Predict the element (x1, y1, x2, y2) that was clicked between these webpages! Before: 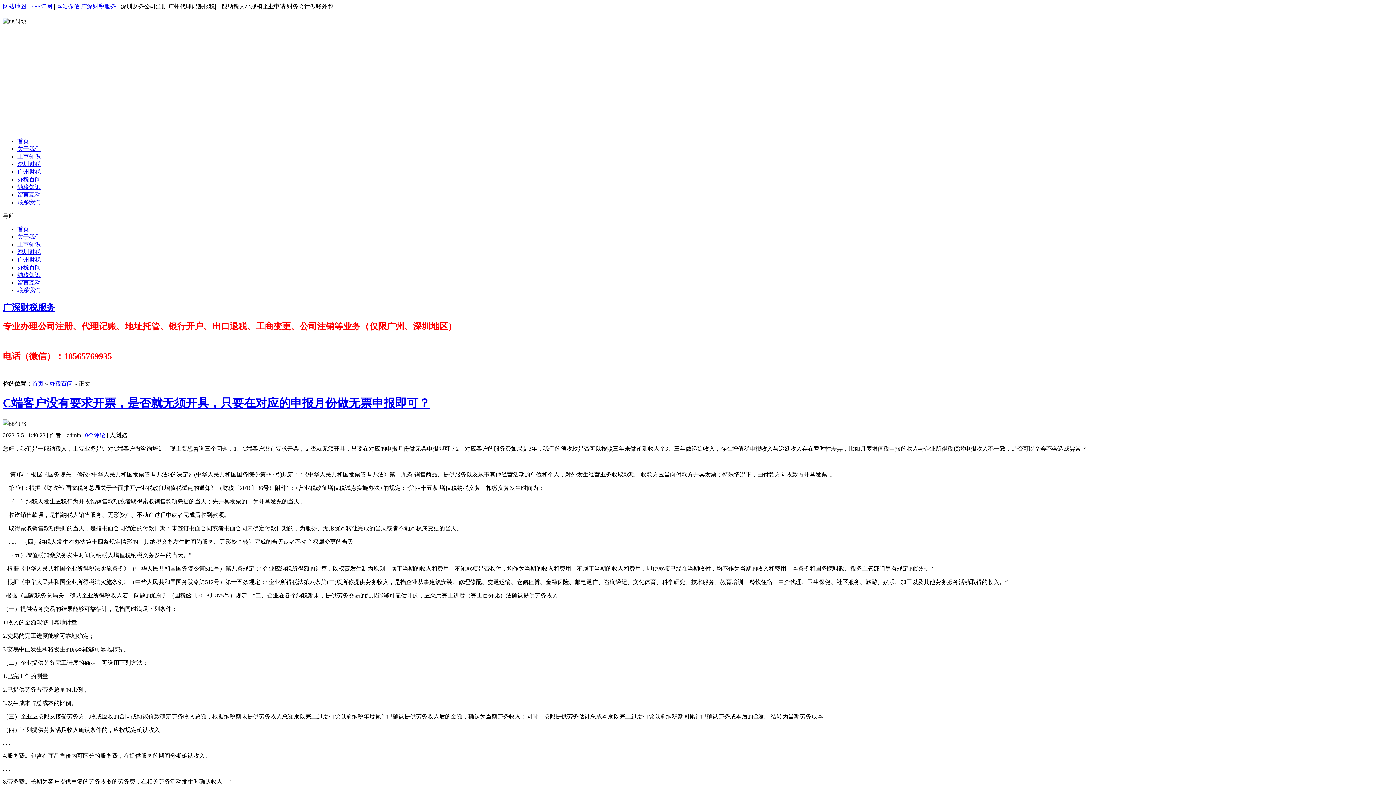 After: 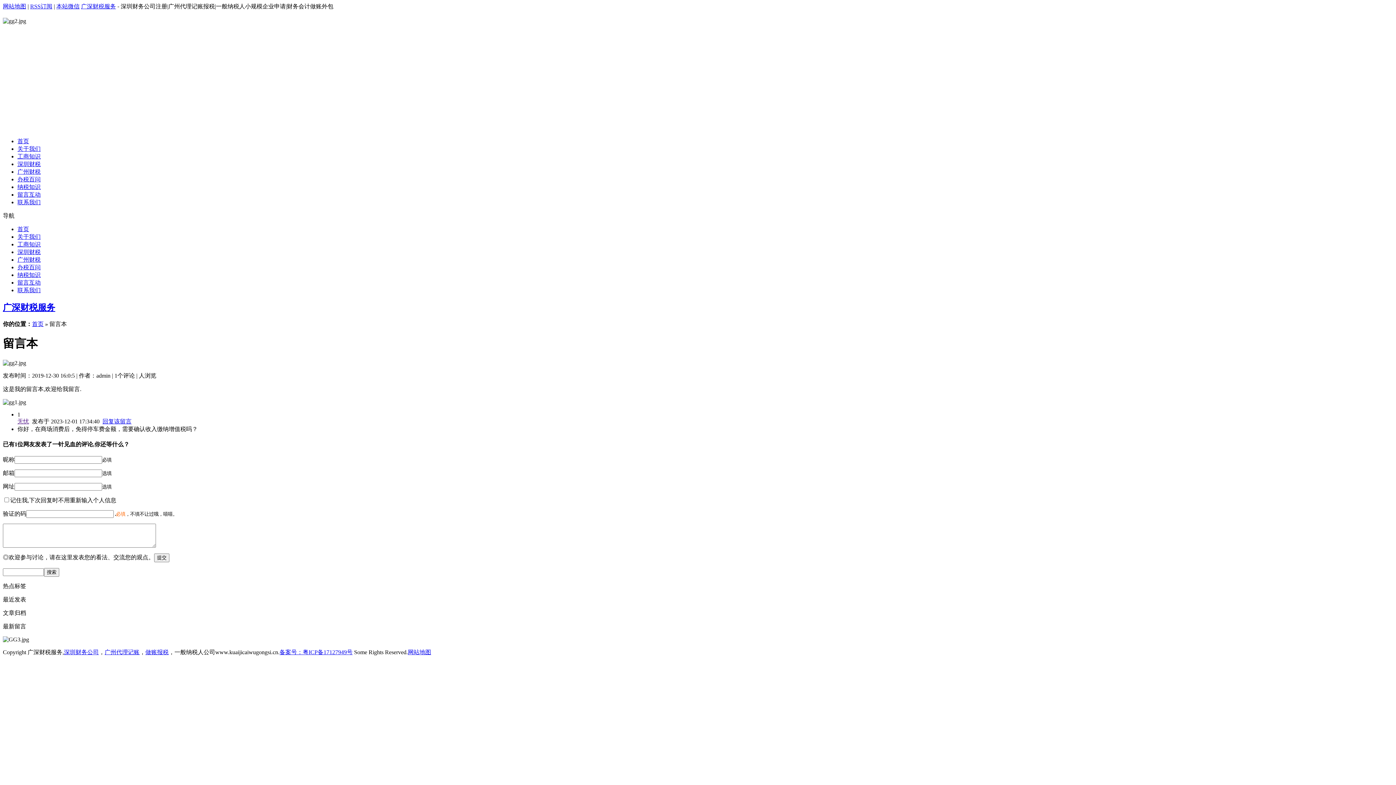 Action: bbox: (17, 279, 40, 285) label: 留言互动